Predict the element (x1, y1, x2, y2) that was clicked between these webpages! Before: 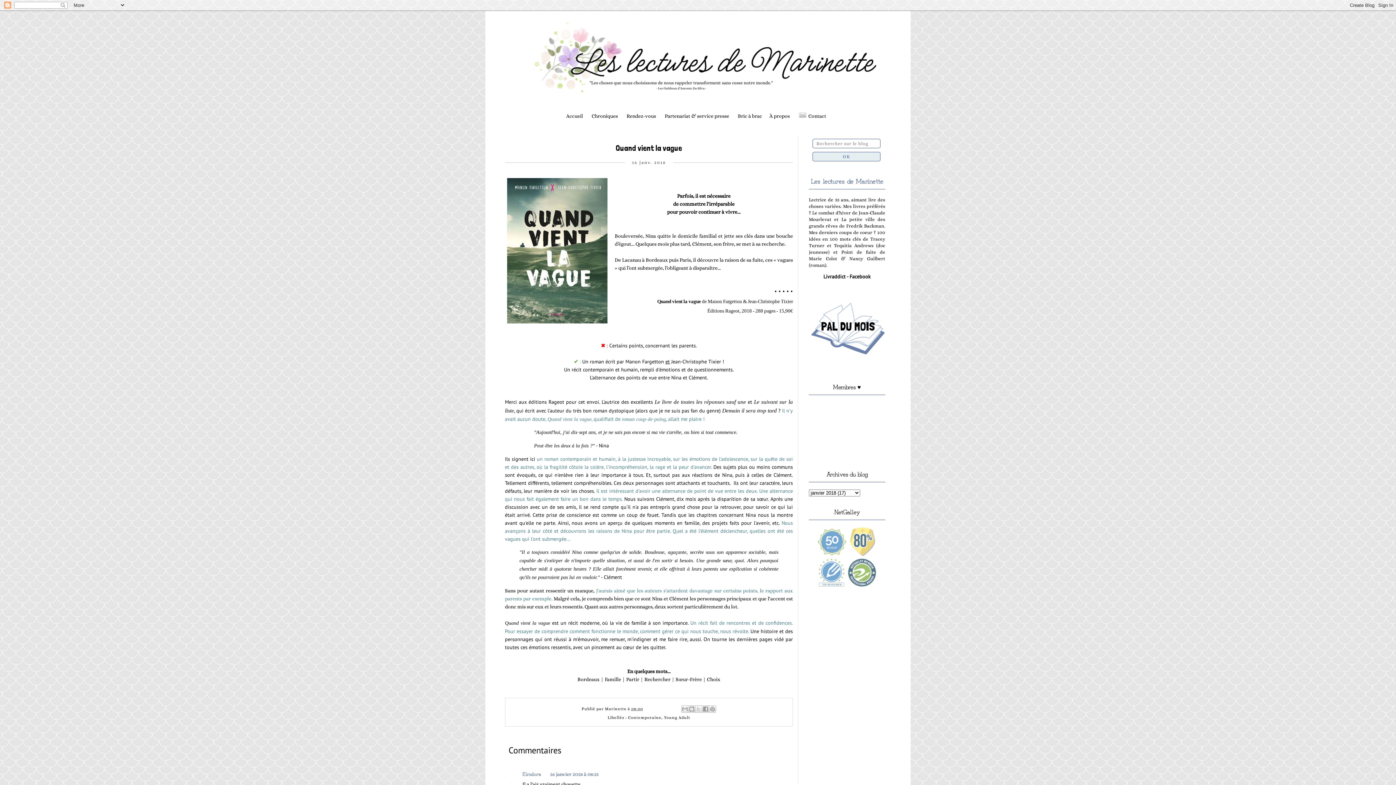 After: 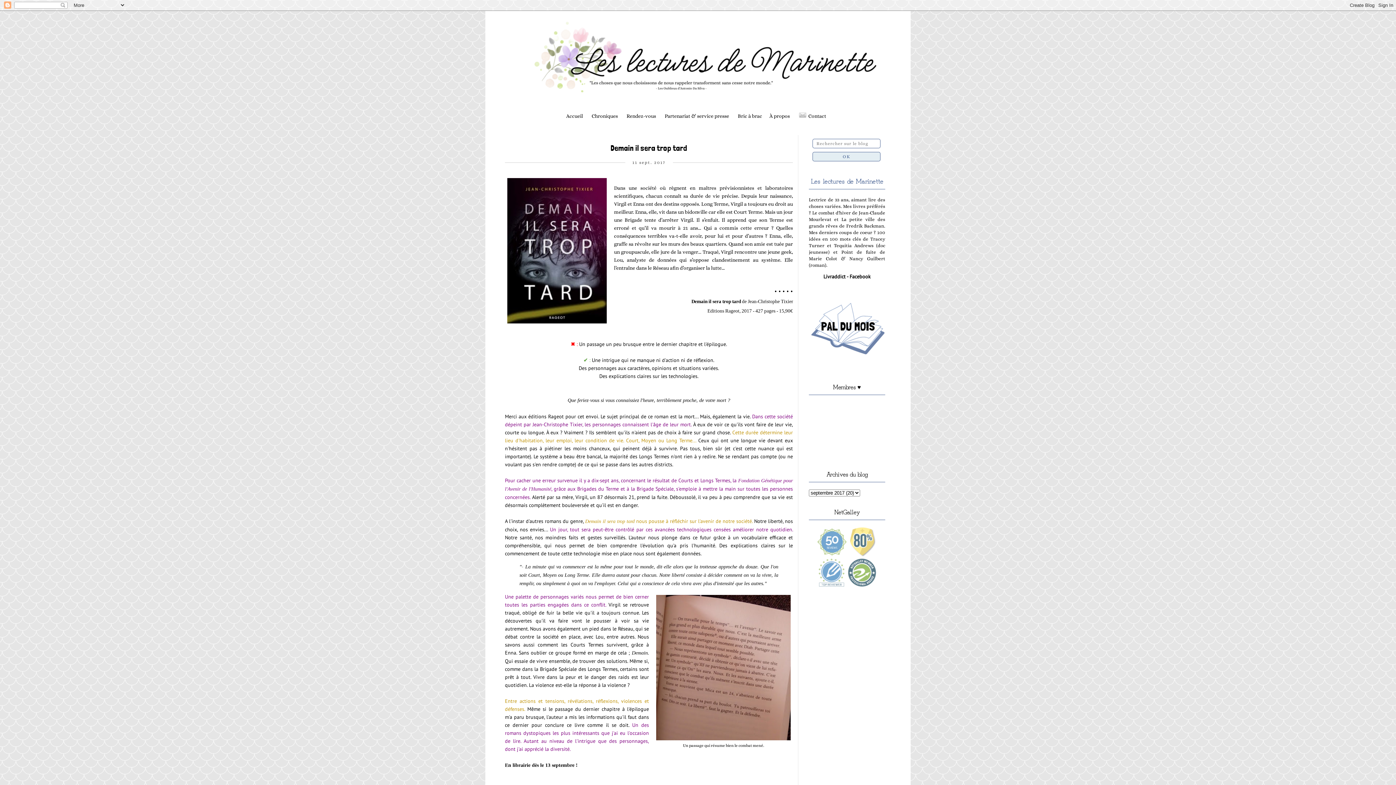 Action: bbox: (722, 407, 777, 414) label: Demain il sera trop tard